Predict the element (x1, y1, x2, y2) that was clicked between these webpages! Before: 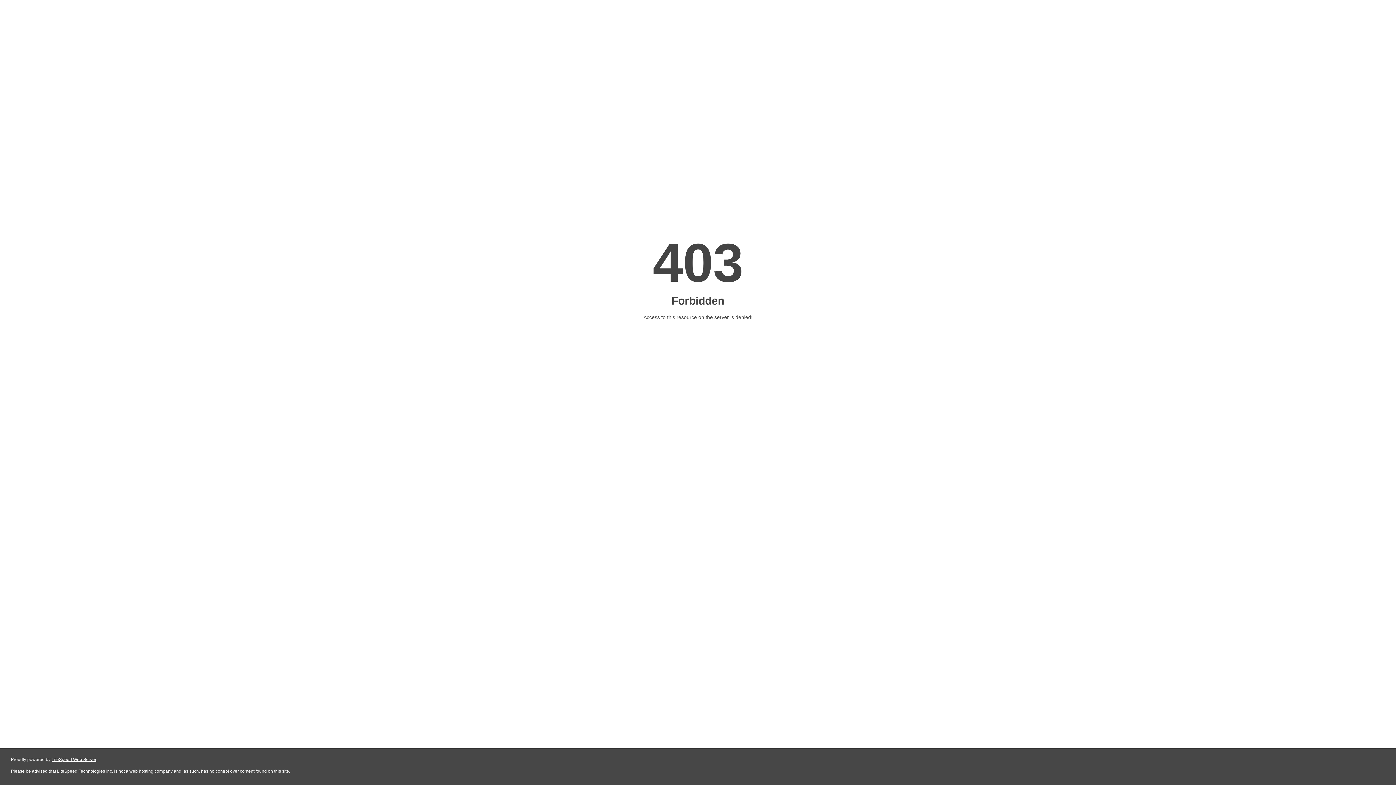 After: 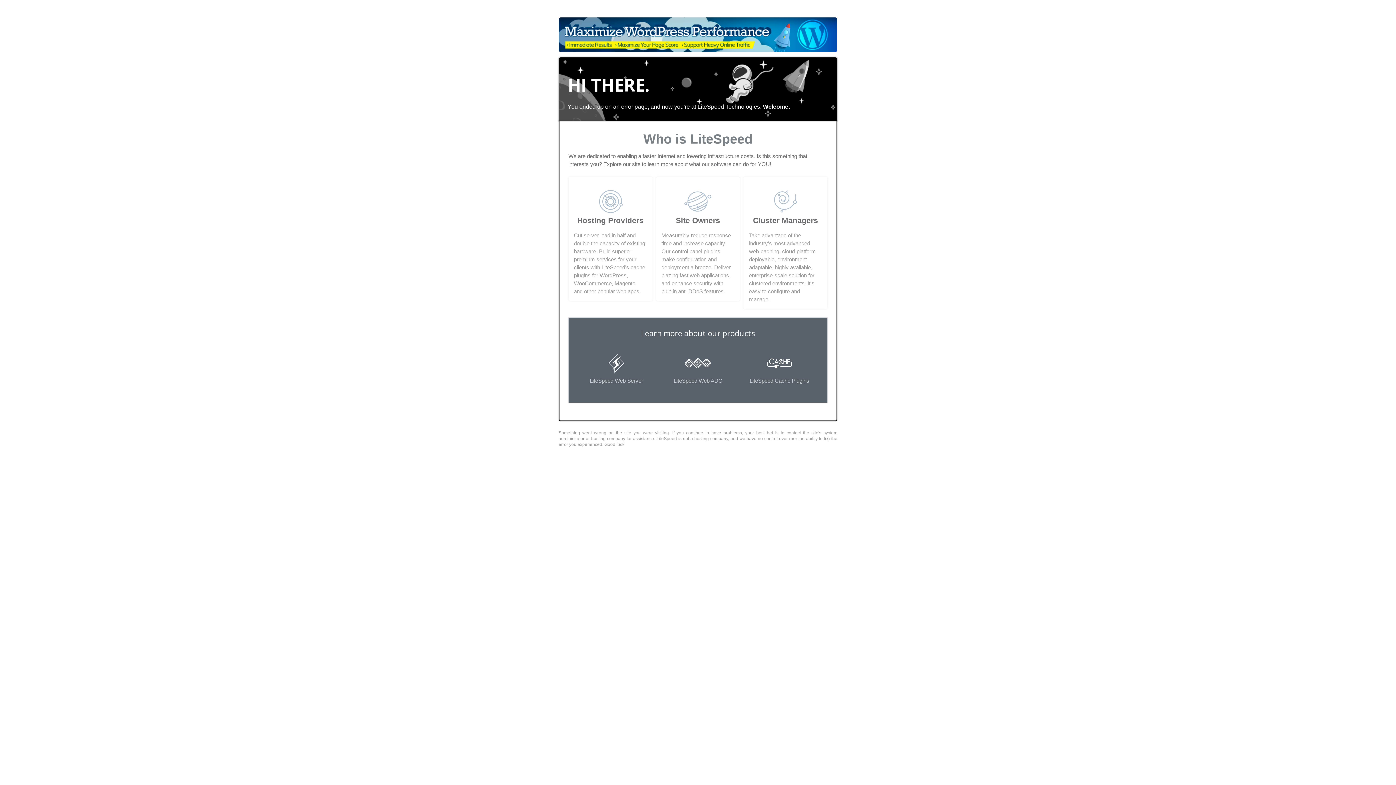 Action: label: LiteSpeed Web Server bbox: (51, 757, 96, 762)